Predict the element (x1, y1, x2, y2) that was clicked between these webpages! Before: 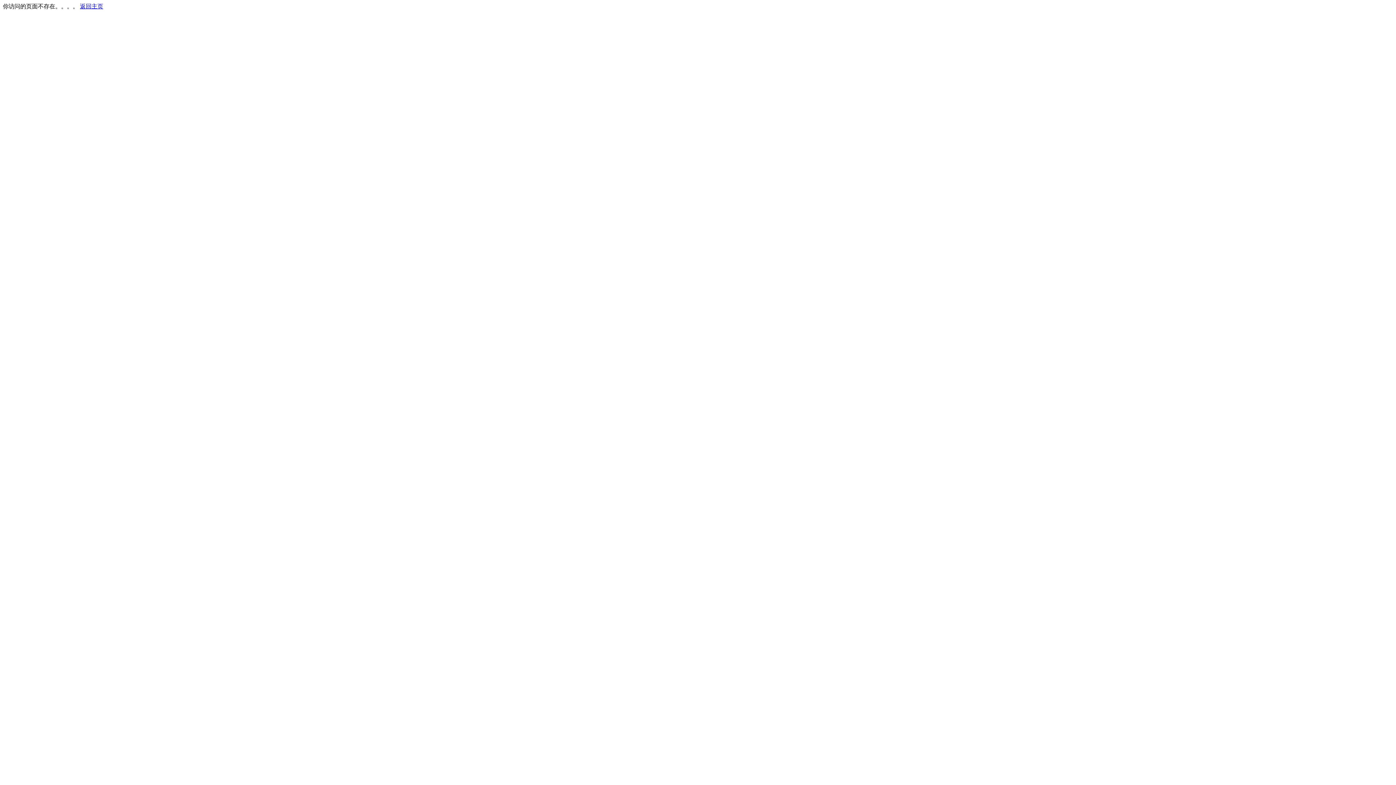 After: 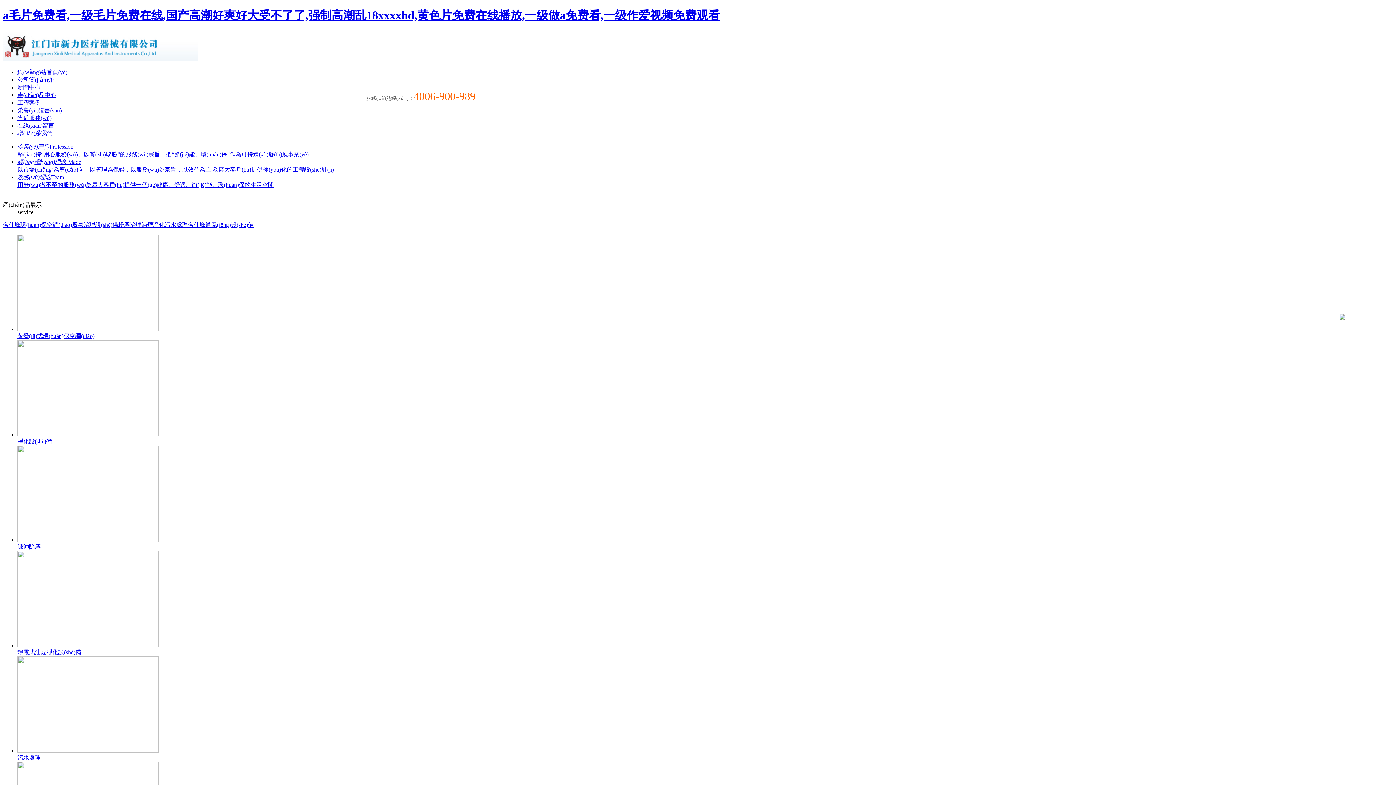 Action: label: 返回主页 bbox: (80, 3, 103, 9)